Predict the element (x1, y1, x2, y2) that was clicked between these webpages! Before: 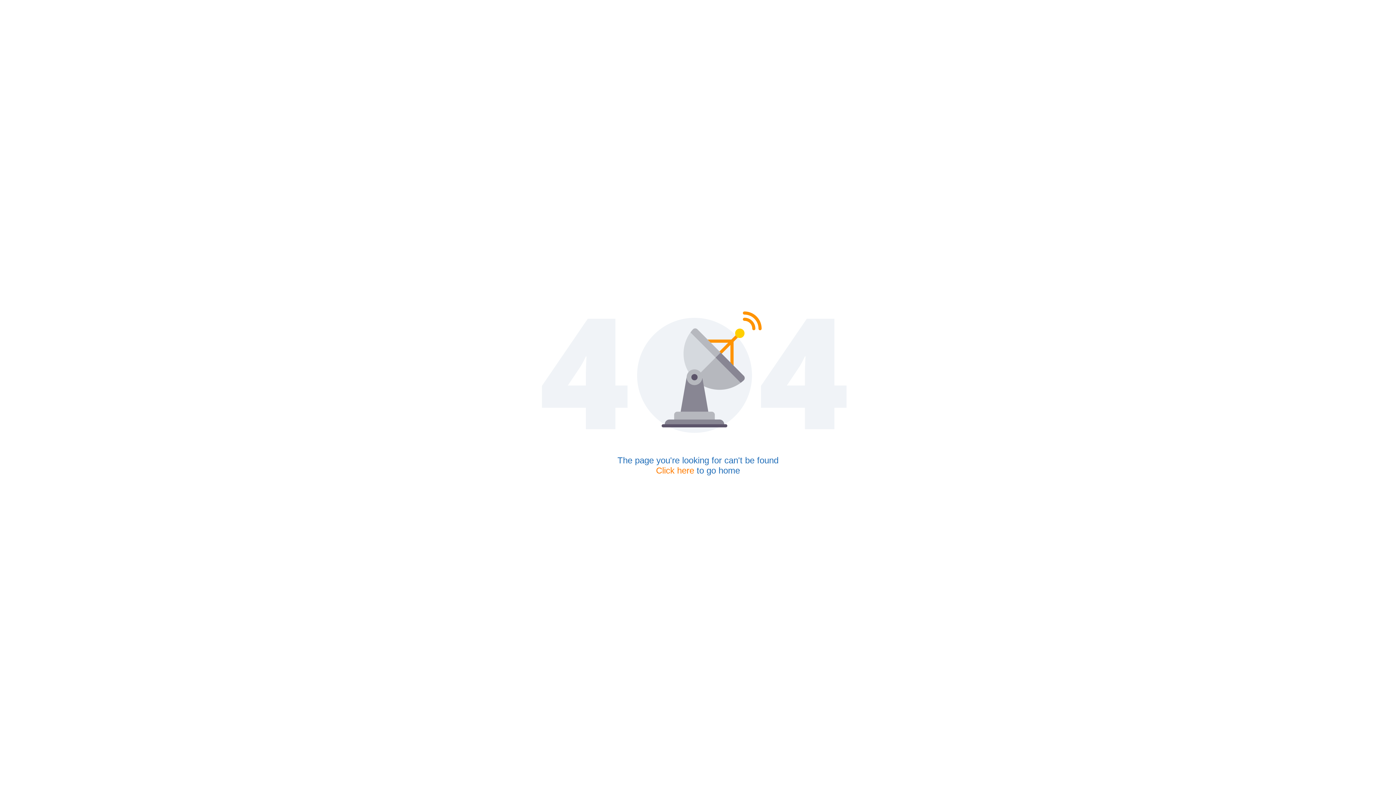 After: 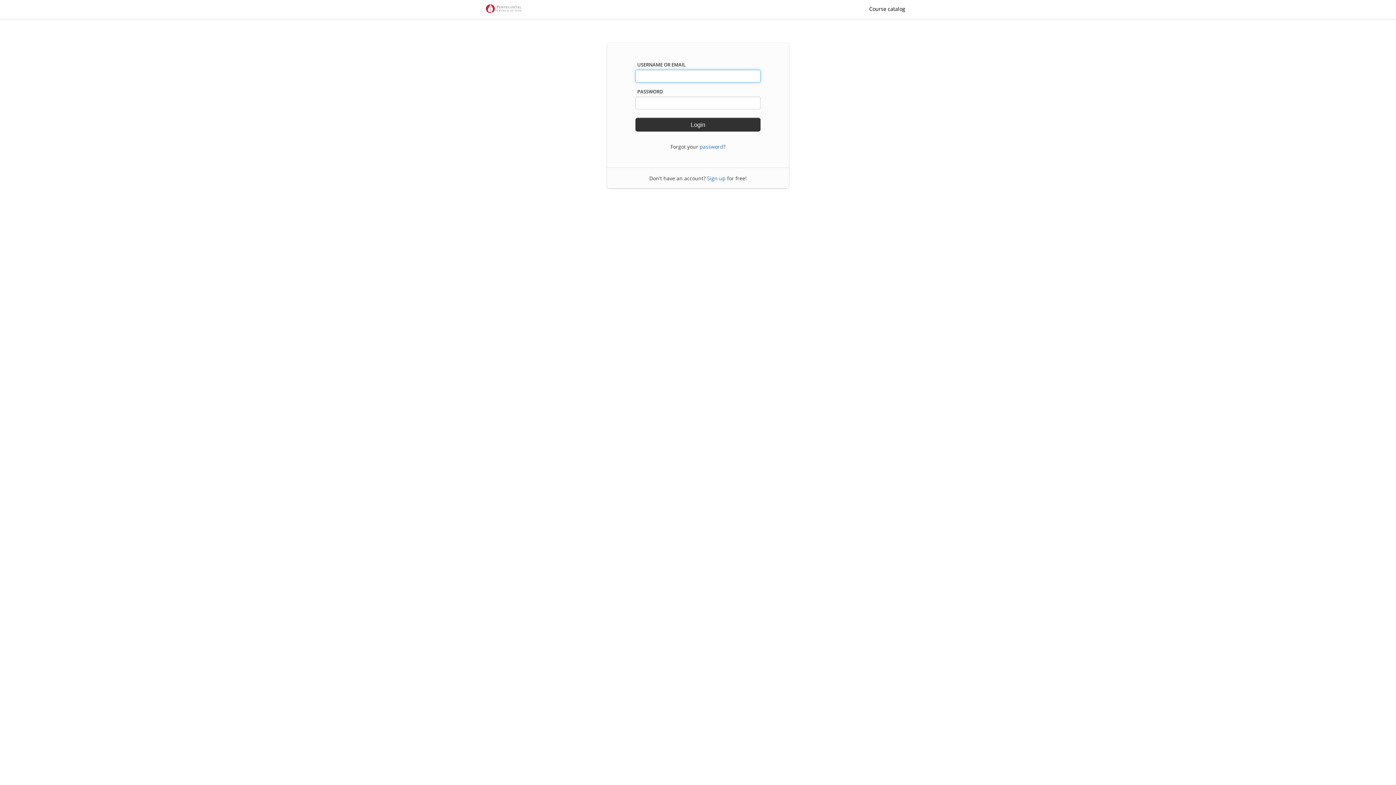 Action: label: Click here bbox: (656, 465, 694, 475)